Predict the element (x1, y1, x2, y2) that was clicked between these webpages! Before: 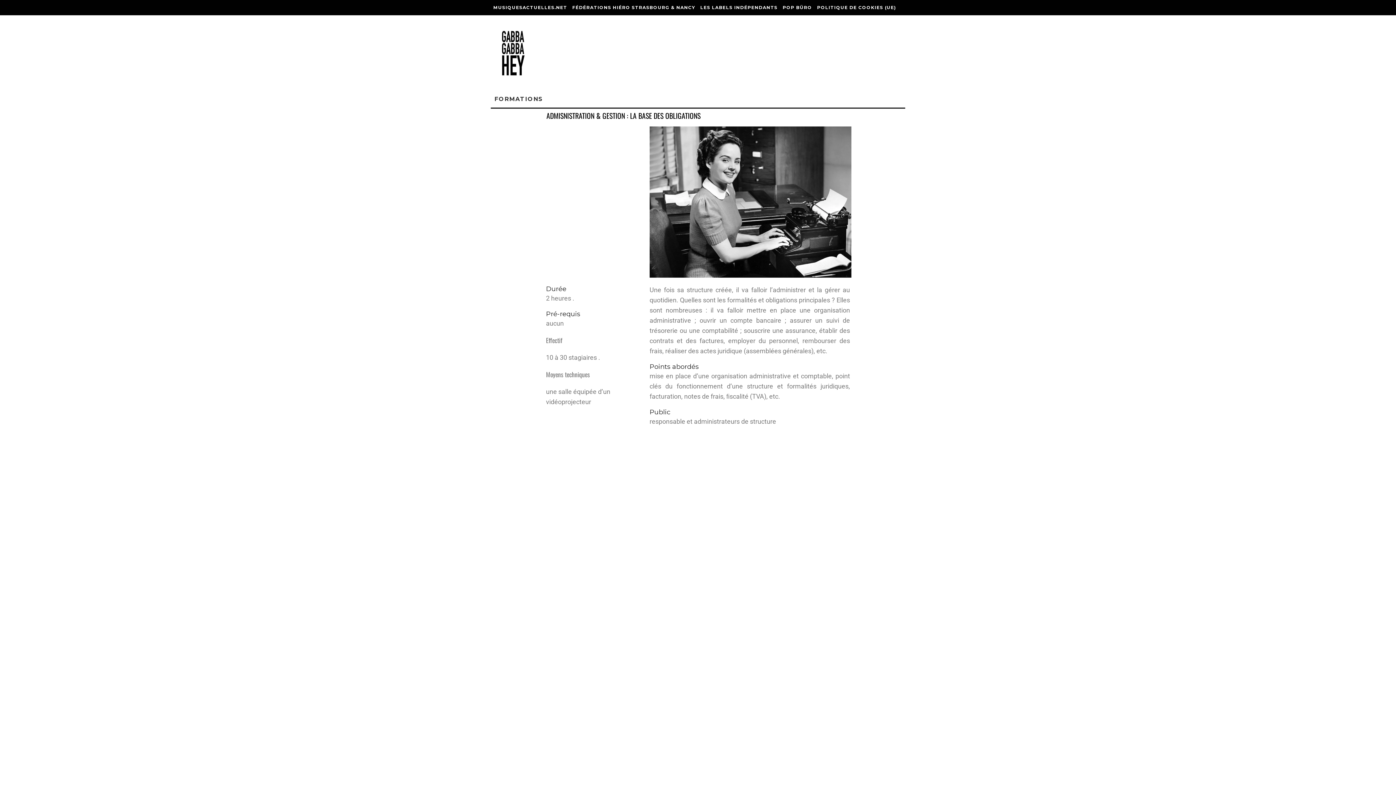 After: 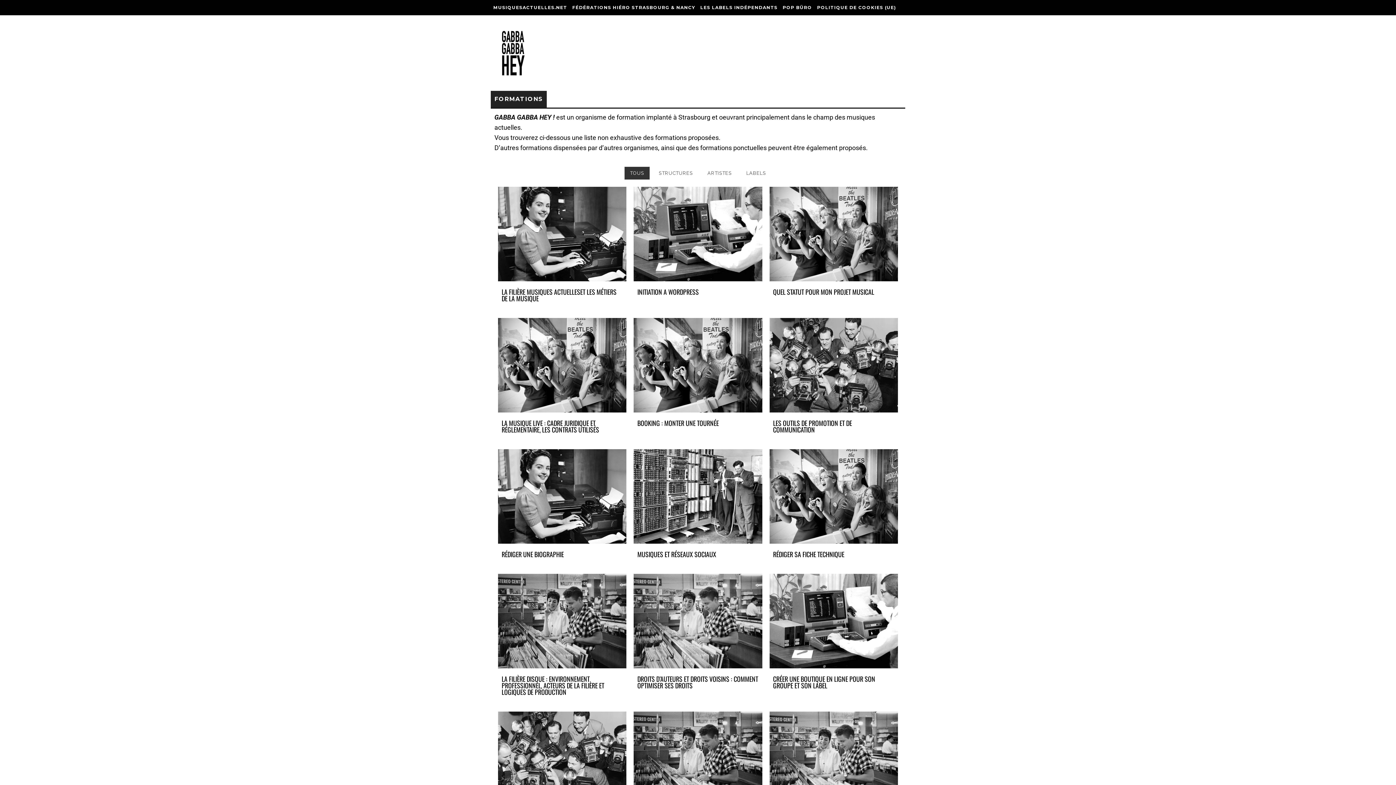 Action: bbox: (490, 22, 534, 83)